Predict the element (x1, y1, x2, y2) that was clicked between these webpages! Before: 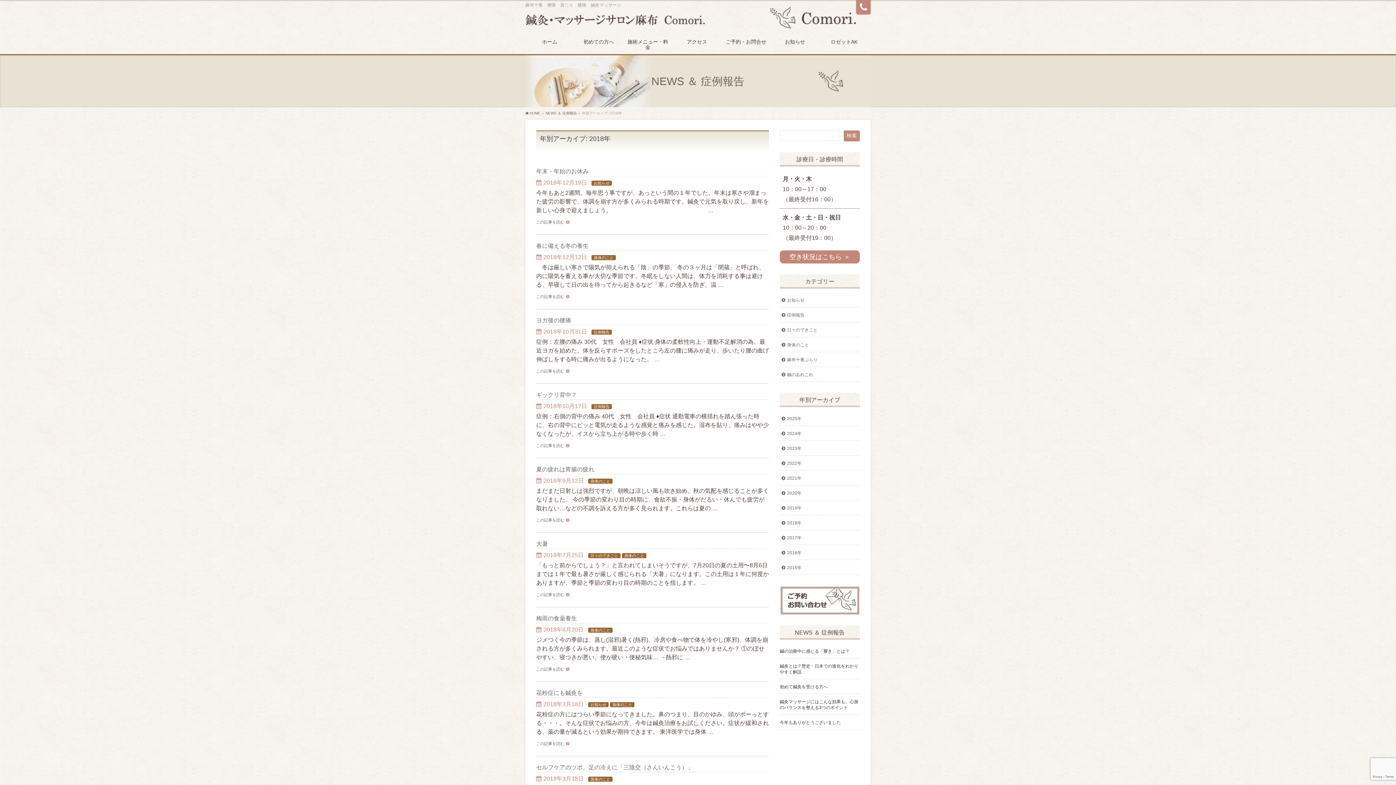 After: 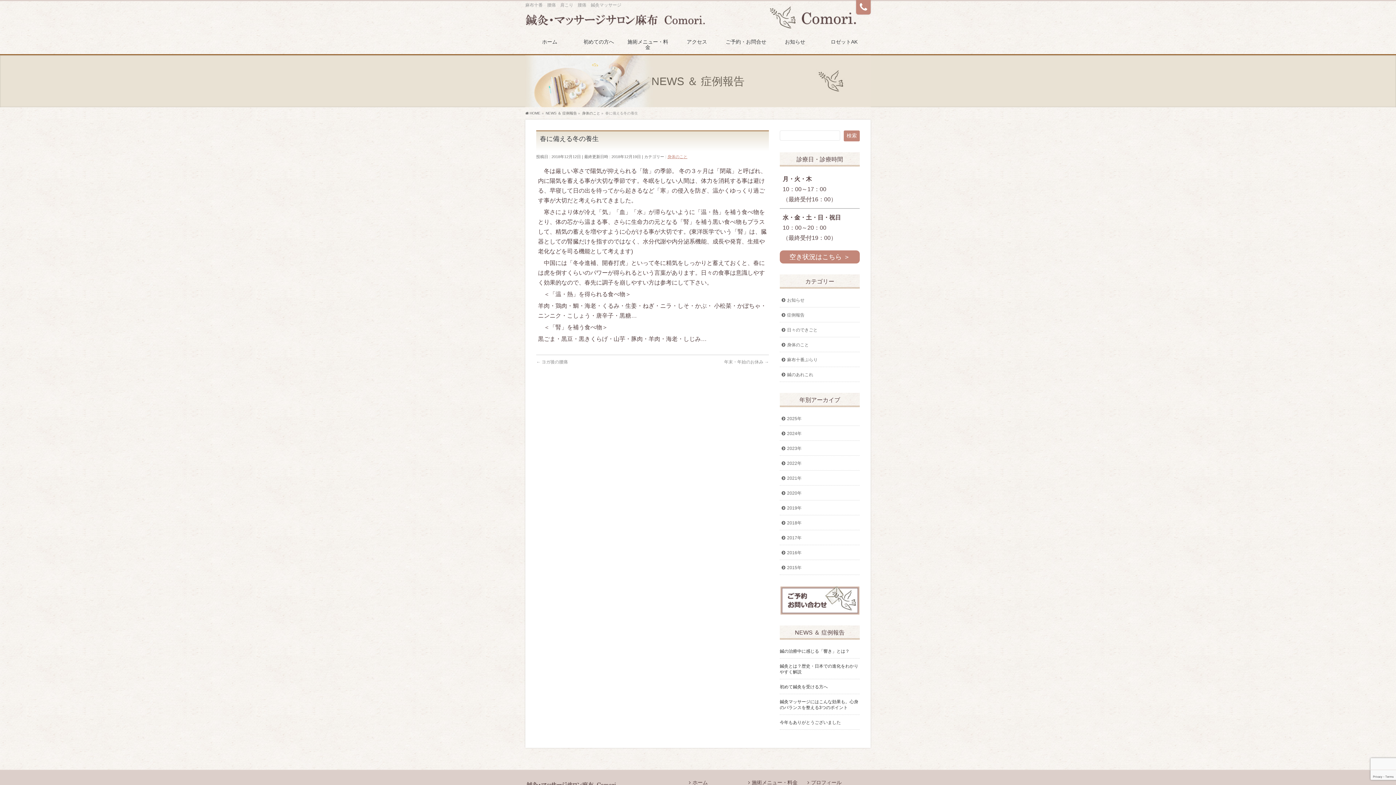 Action: bbox: (536, 294, 570, 299) label: この記事を読む